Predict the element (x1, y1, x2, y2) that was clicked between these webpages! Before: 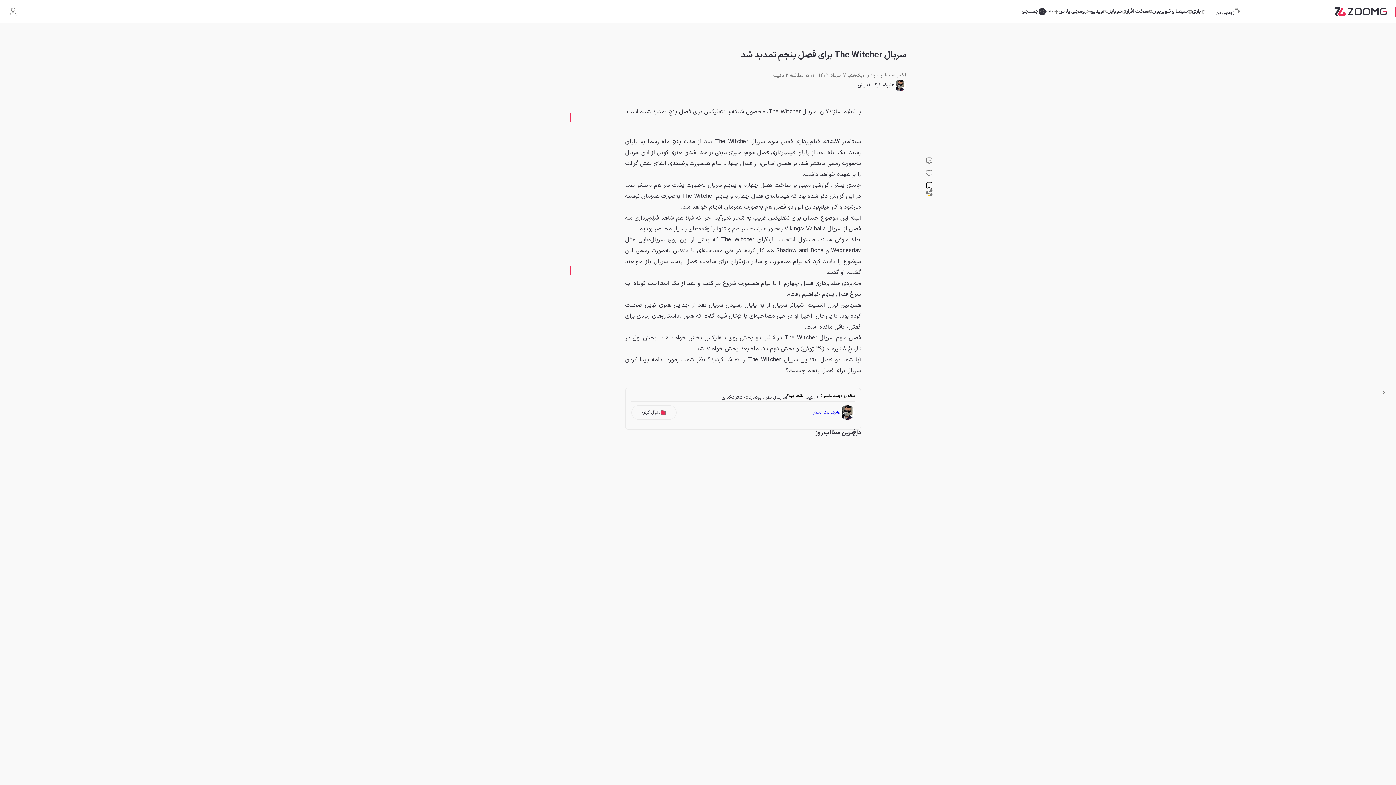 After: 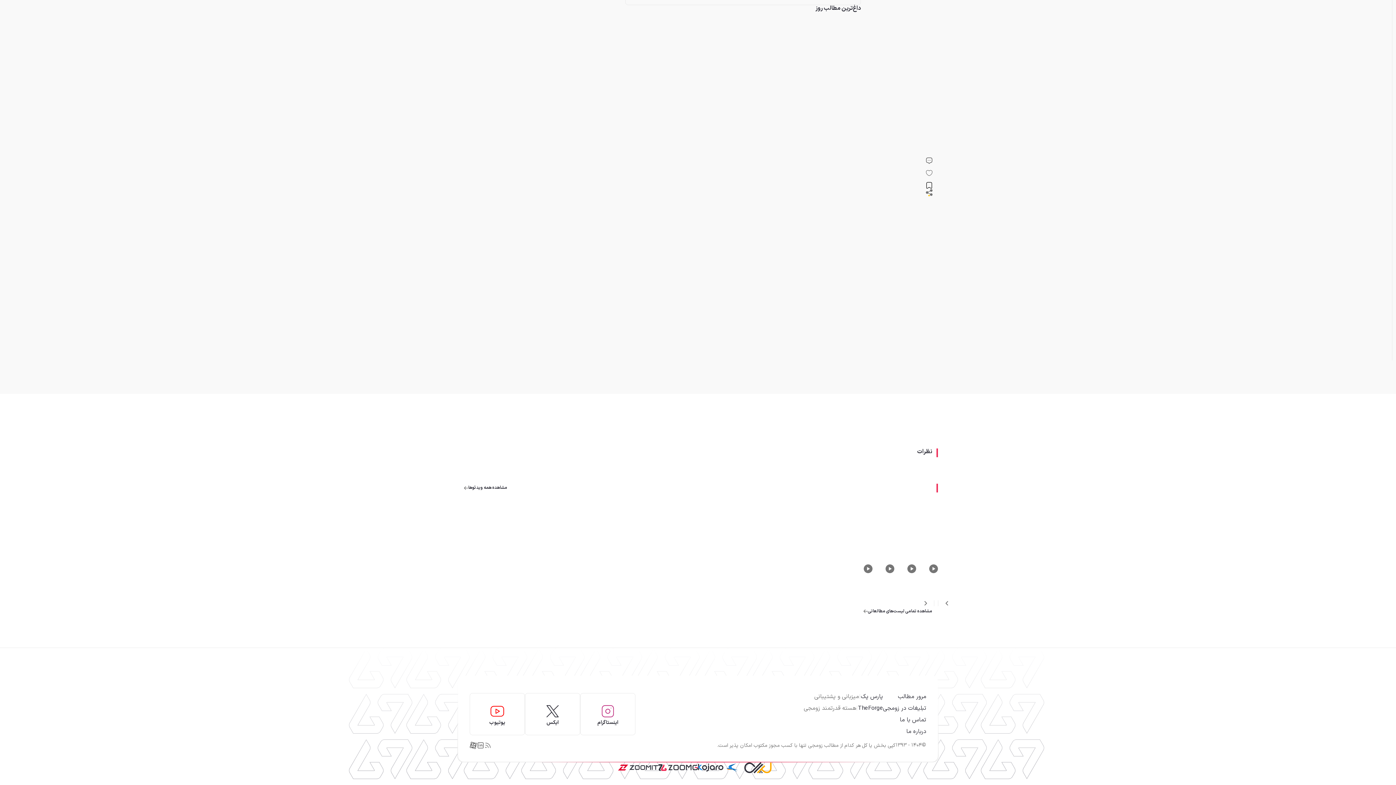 Action: bbox: (765, 394, 787, 401) label: ارسال نظر